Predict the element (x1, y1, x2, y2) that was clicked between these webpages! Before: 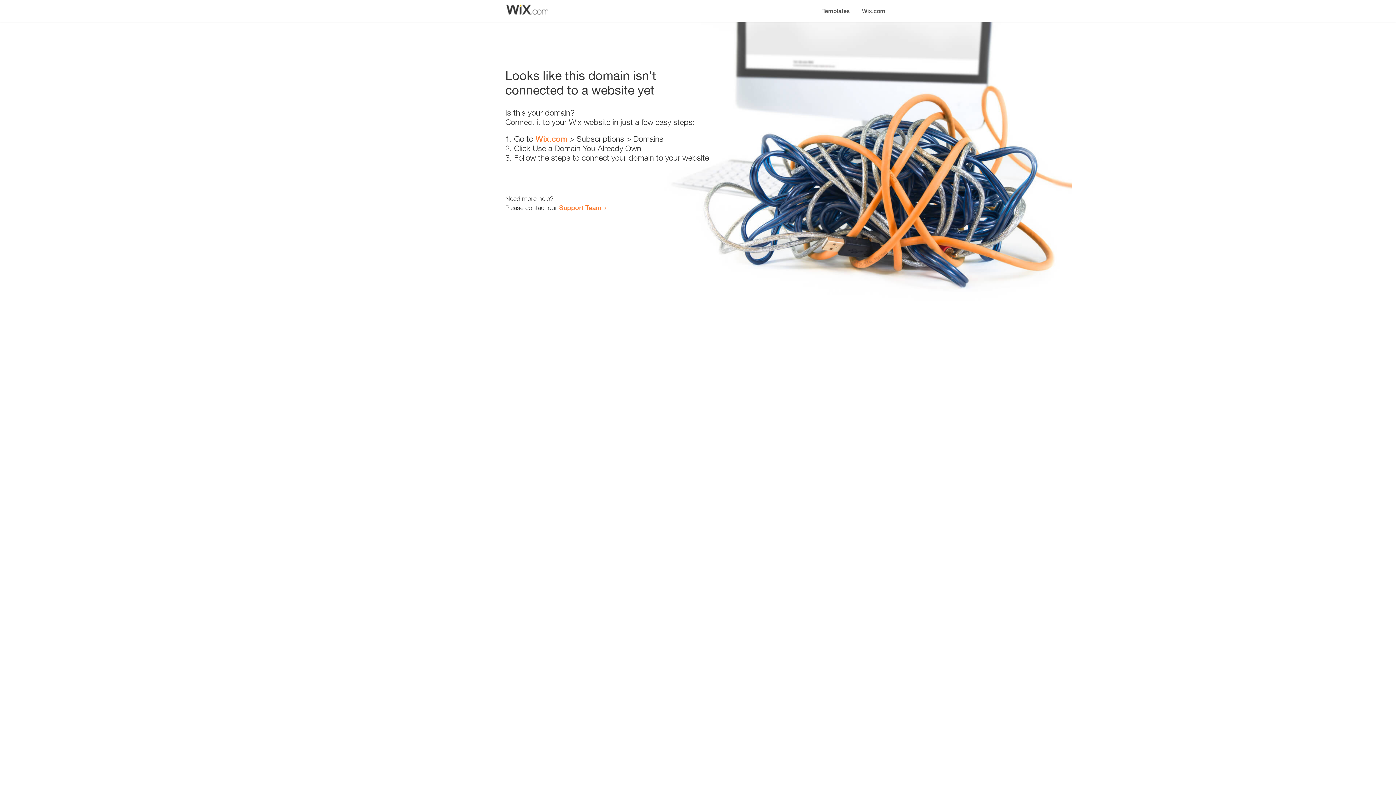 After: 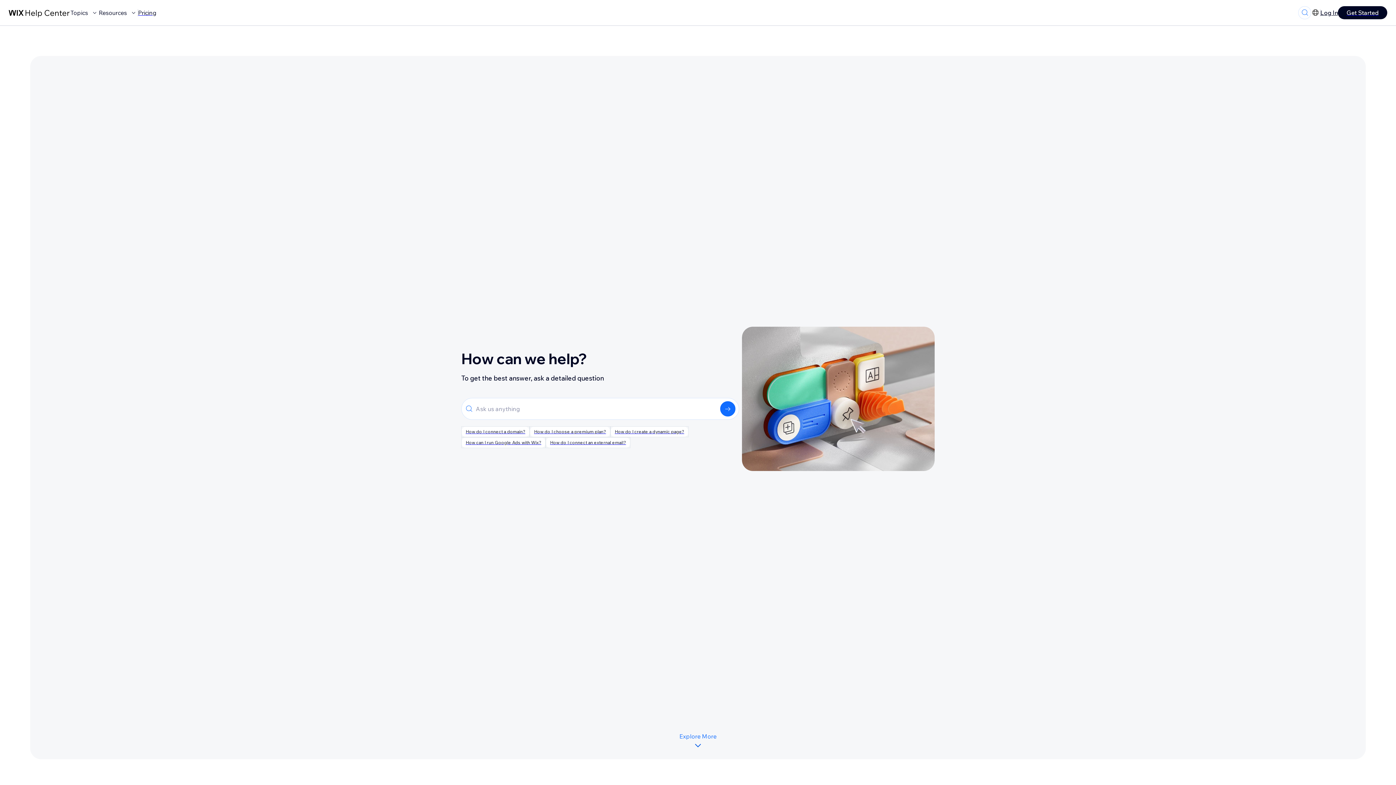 Action: bbox: (559, 203, 601, 211) label: Support Team